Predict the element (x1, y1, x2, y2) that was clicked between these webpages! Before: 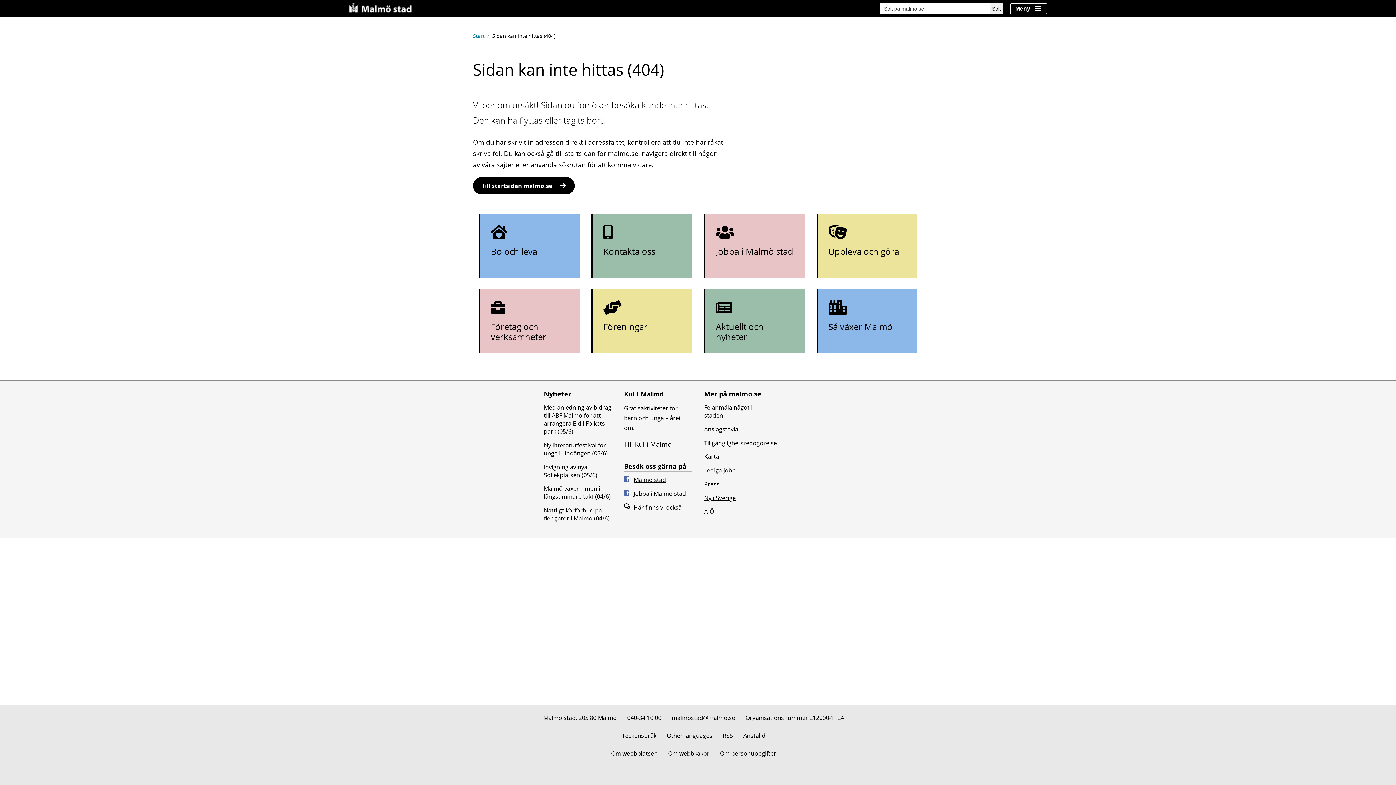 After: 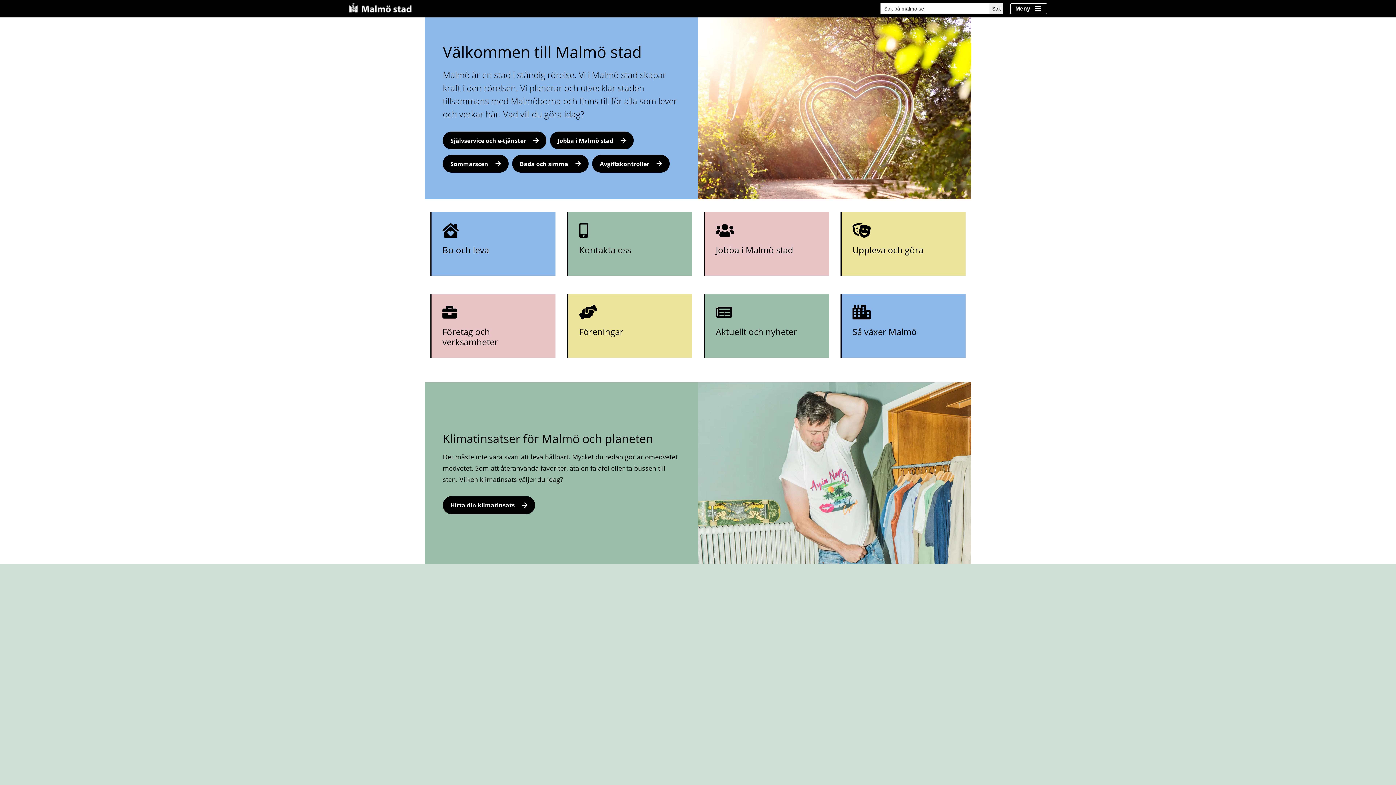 Action: bbox: (473, 32, 484, 39) label: Start